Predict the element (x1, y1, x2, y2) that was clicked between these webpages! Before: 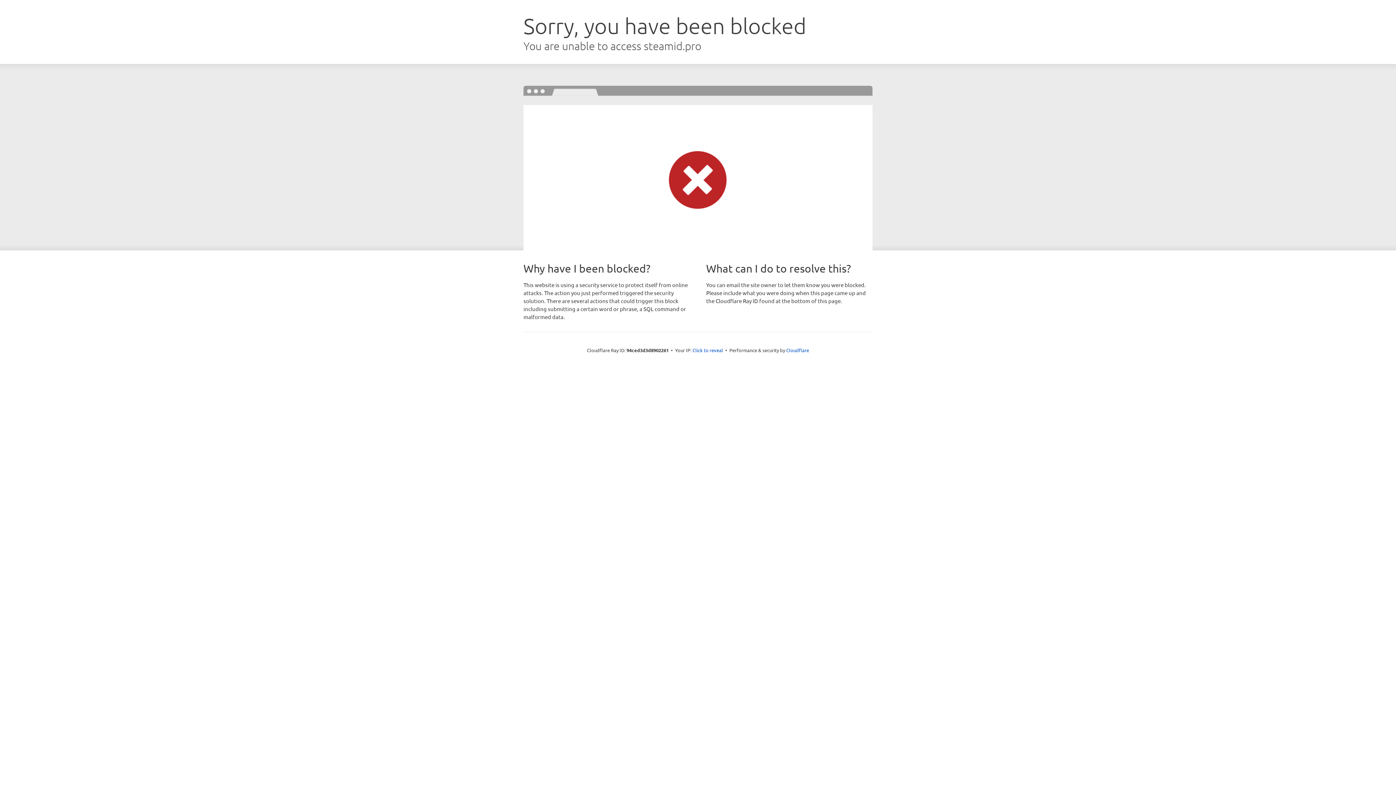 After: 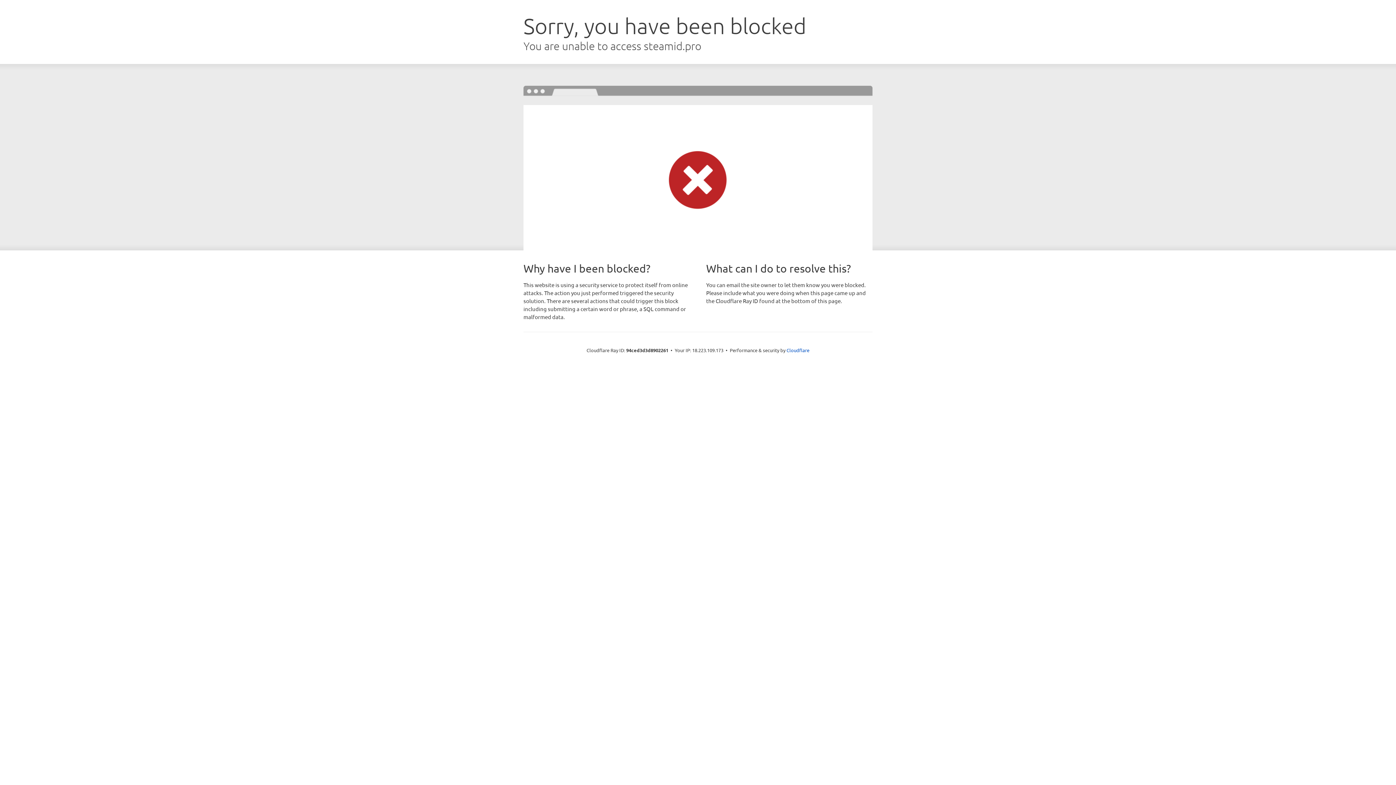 Action: bbox: (692, 346, 723, 353) label: Click to reveal